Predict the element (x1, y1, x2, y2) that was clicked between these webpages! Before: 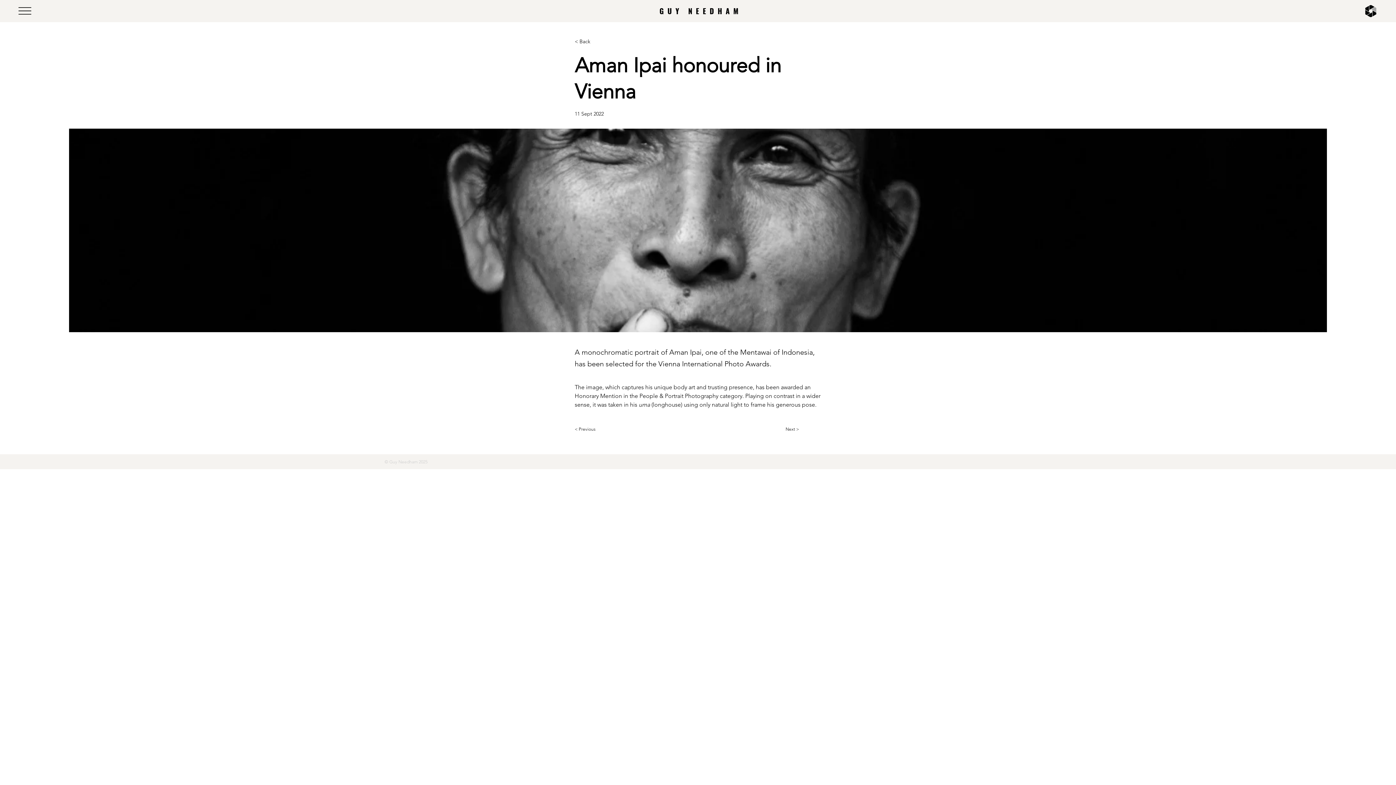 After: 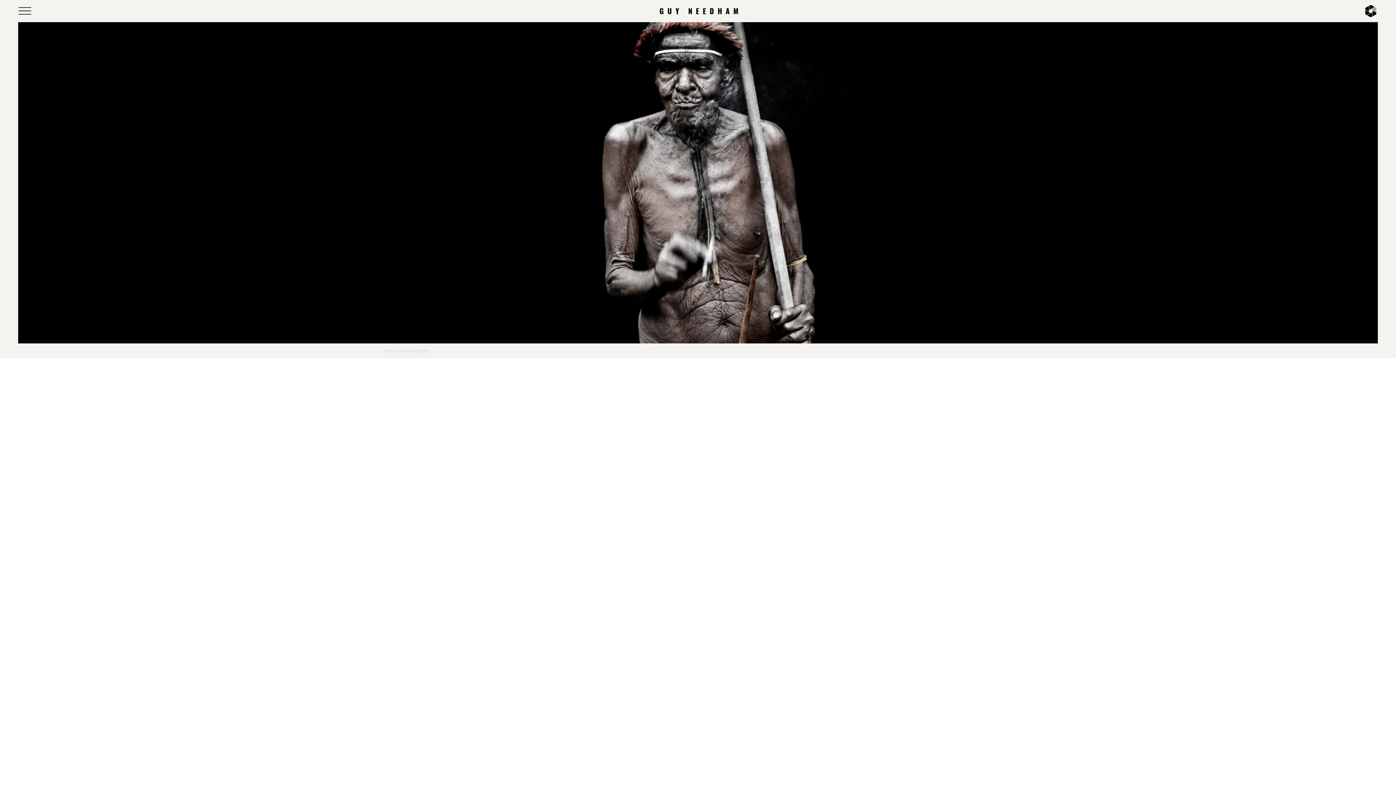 Action: bbox: (1364, 5, 1377, 17)